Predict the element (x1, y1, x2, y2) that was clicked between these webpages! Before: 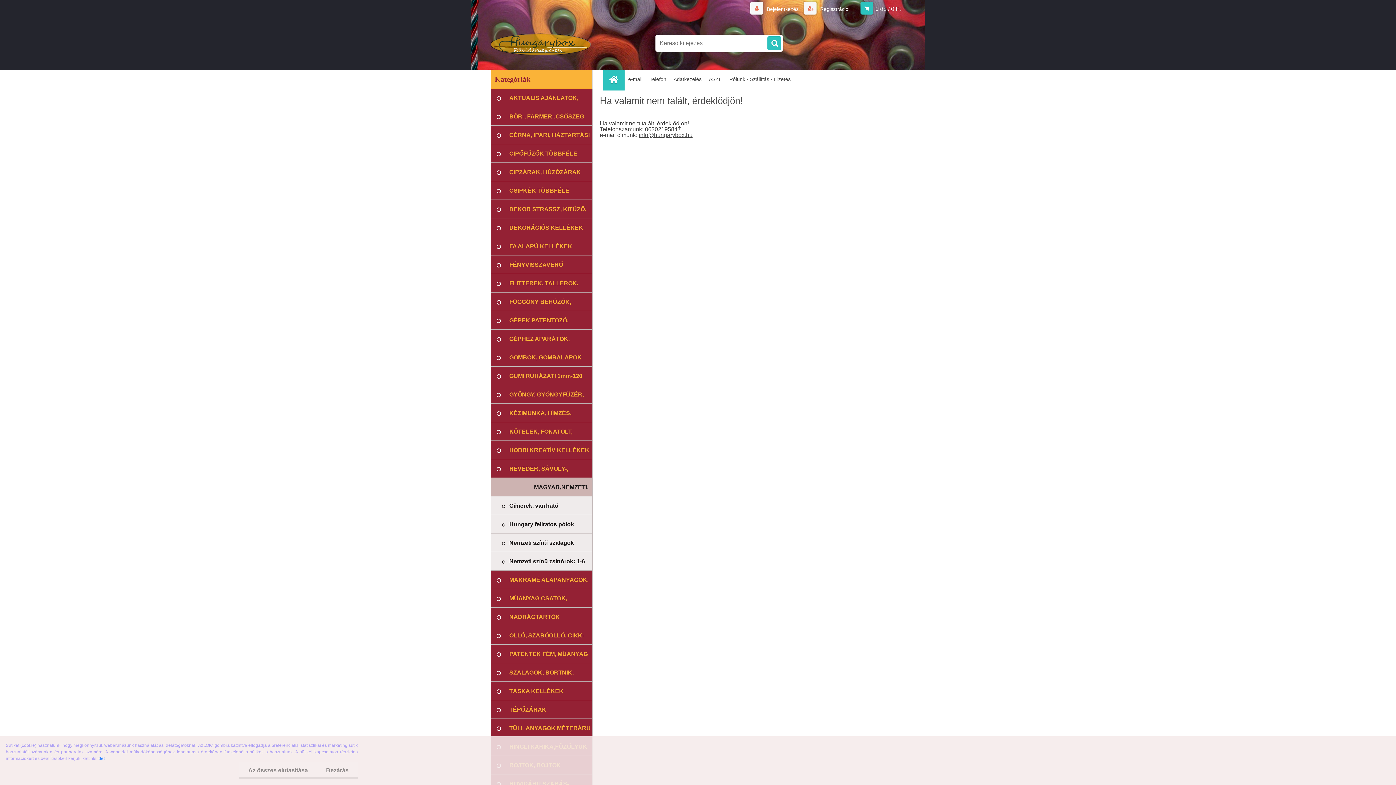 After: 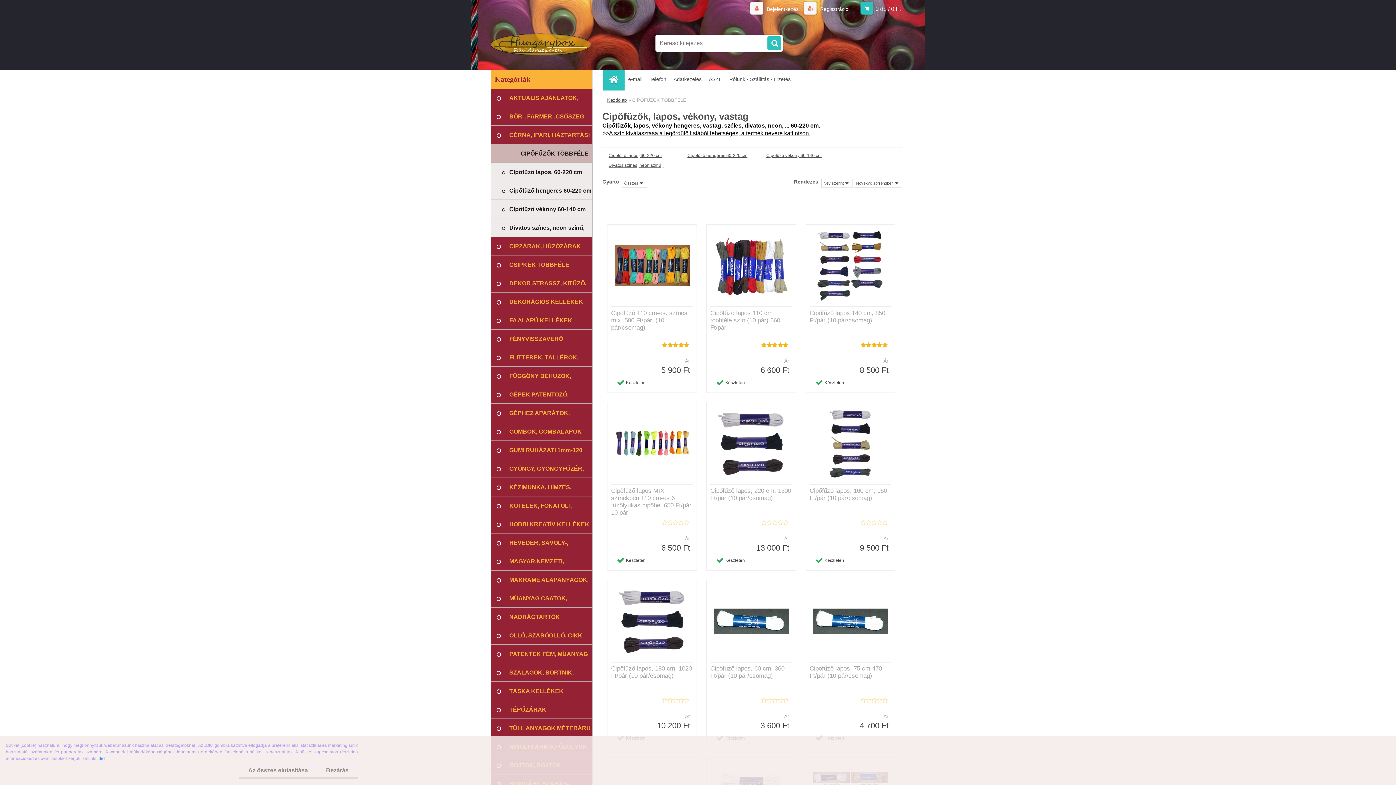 Action: bbox: (490, 144, 592, 162) label: CIPŐFŰZŐK TÖBBFÉLE